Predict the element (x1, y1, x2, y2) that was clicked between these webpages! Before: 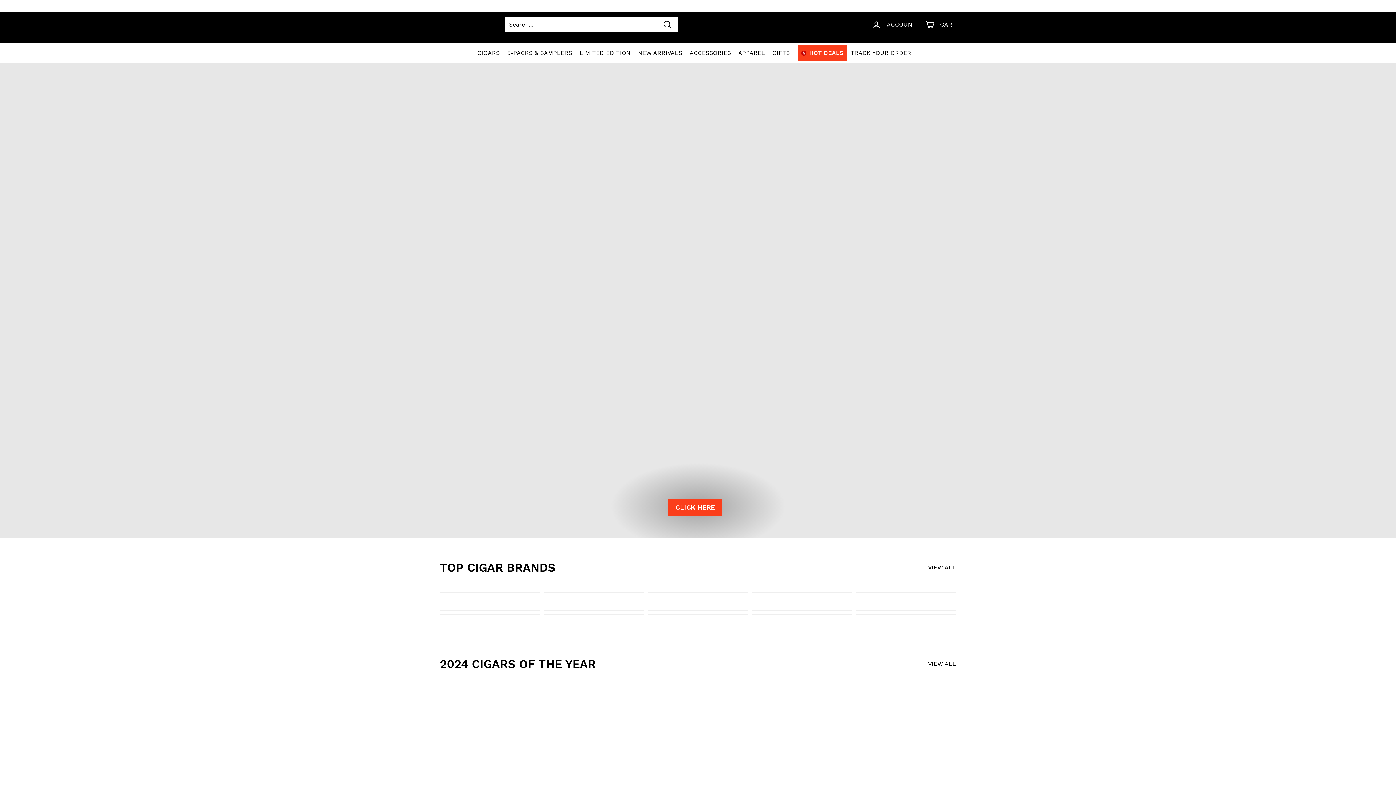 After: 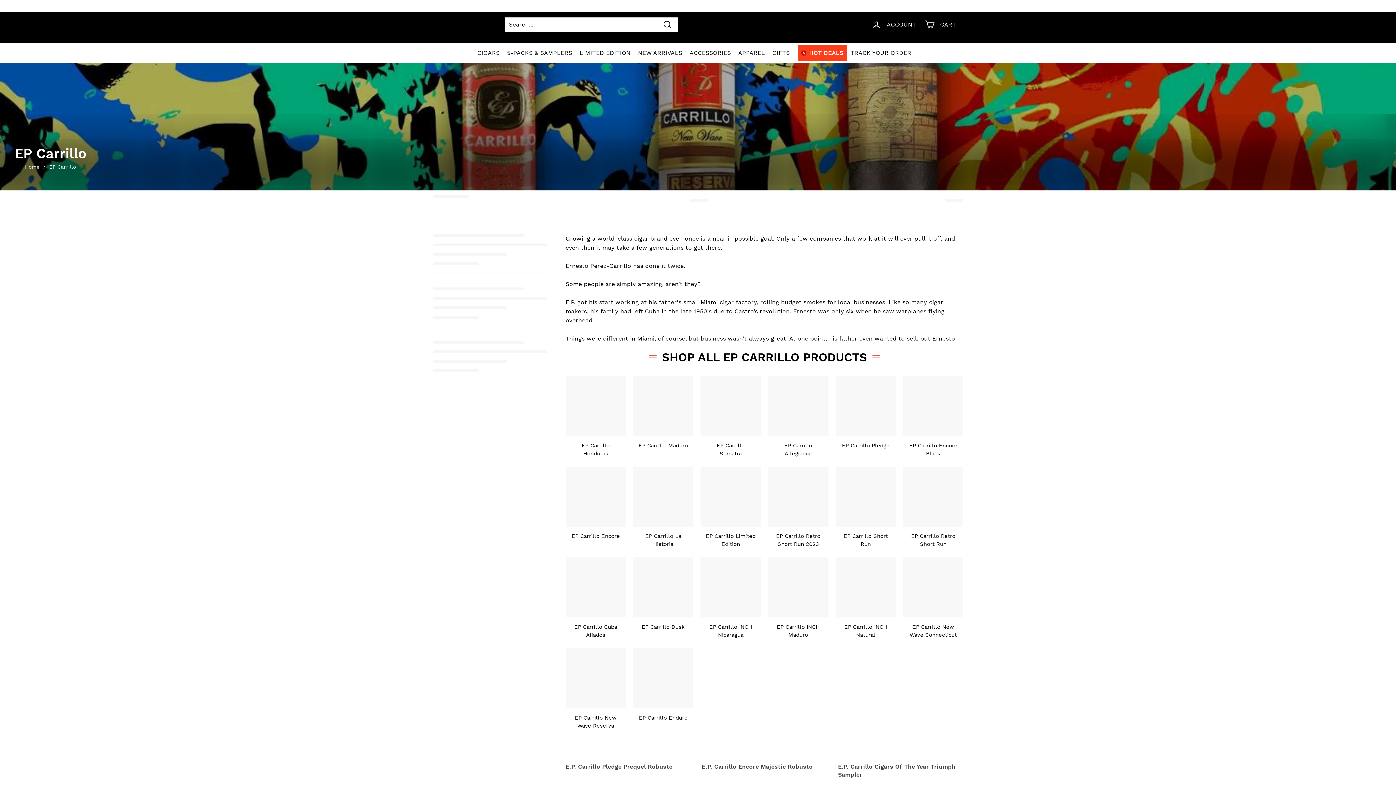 Action: bbox: (648, 614, 748, 632)